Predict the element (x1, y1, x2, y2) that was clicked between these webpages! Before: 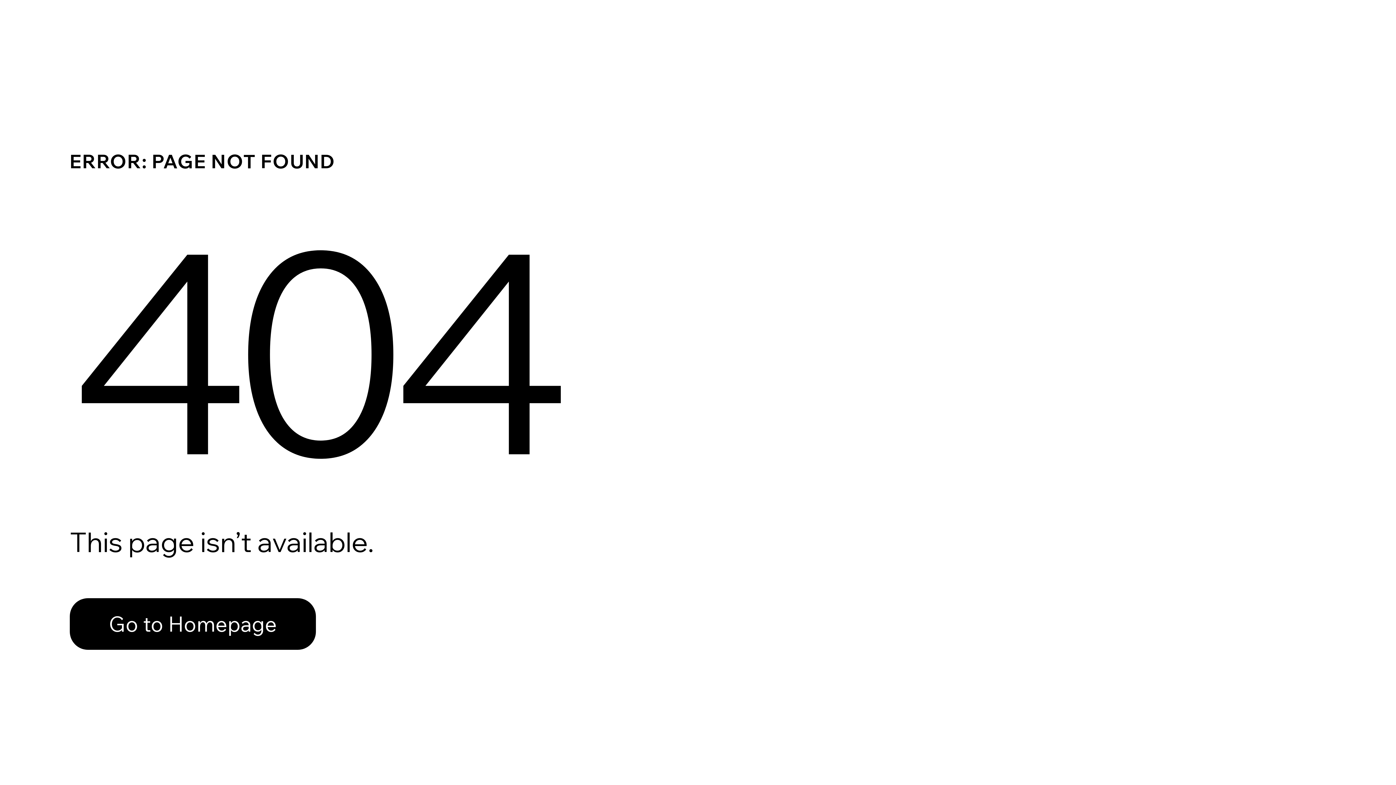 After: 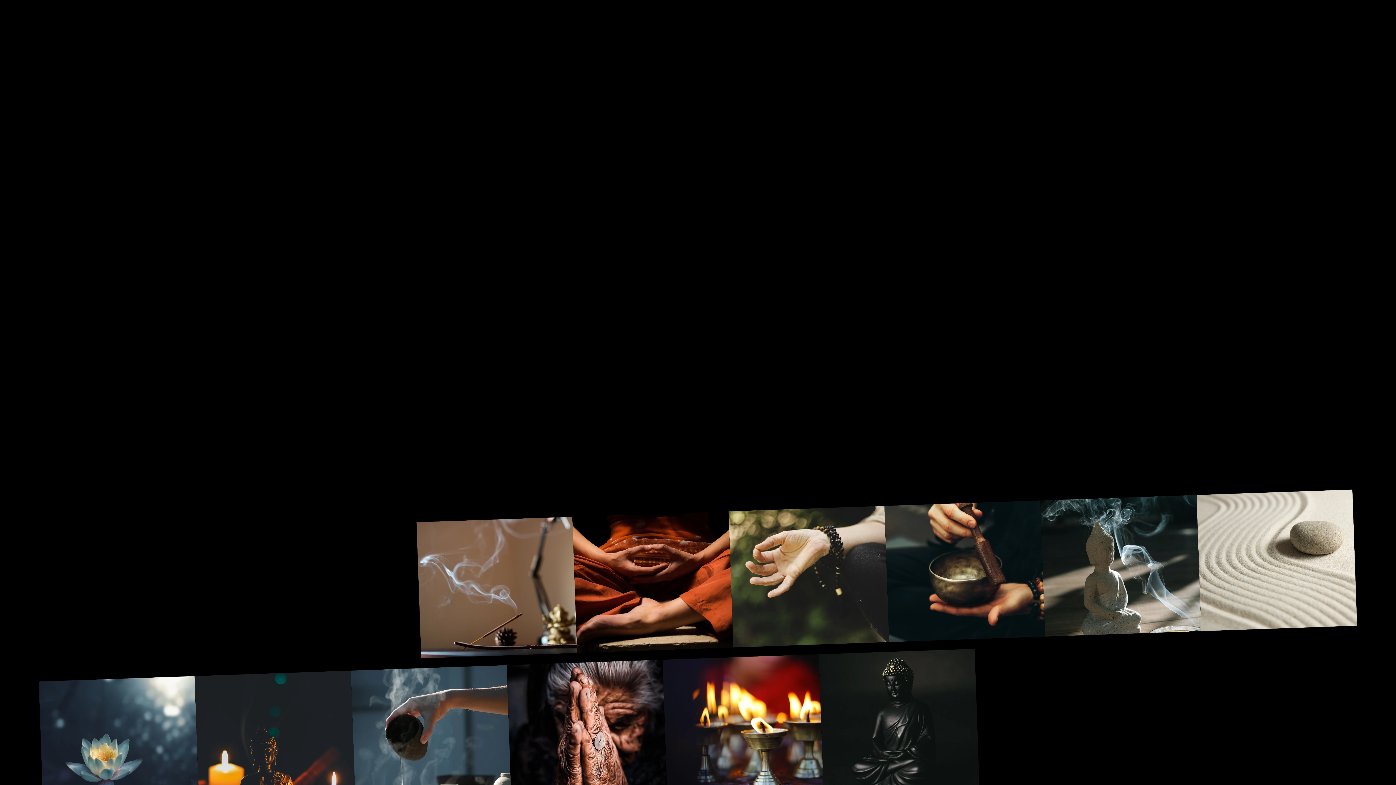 Action: bbox: (69, 582, 768, 659) label: Go to Homepage